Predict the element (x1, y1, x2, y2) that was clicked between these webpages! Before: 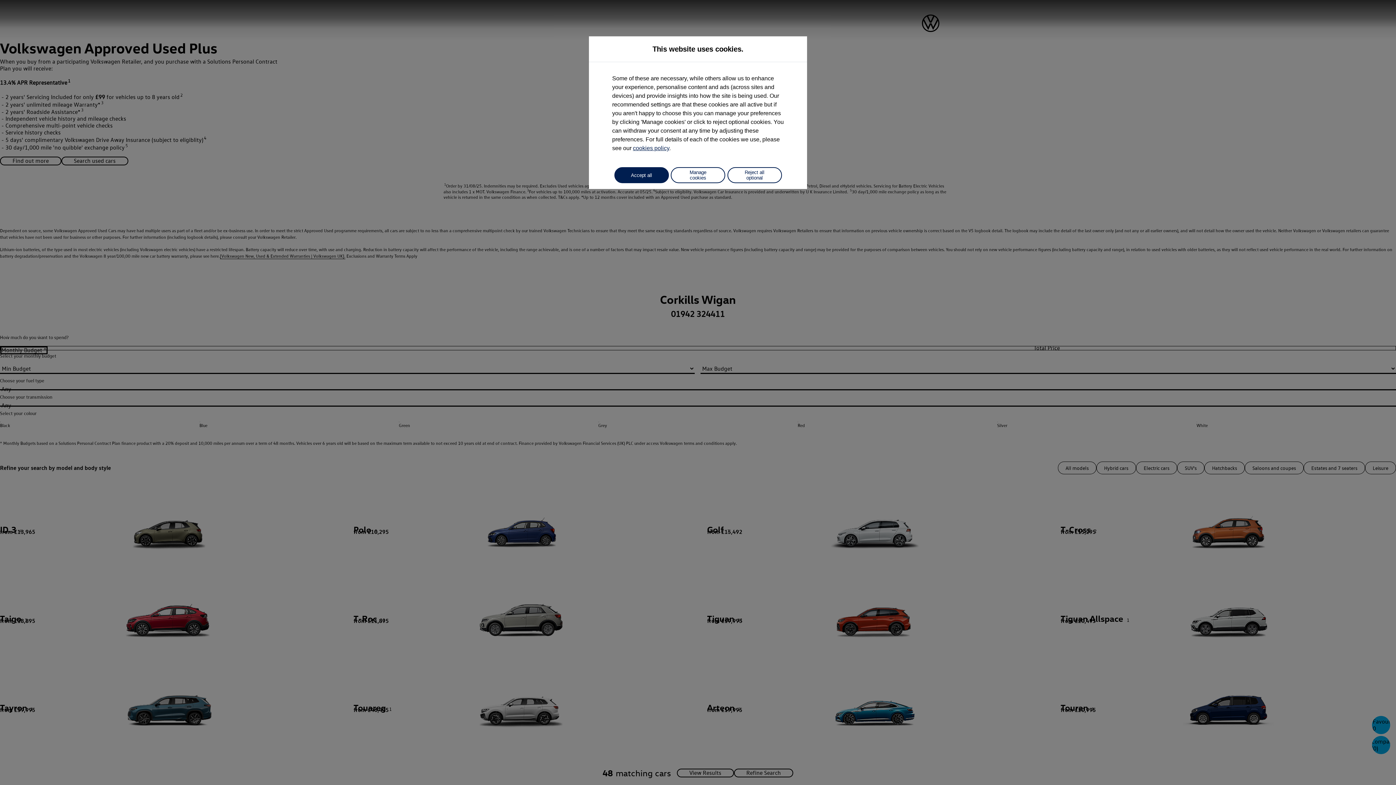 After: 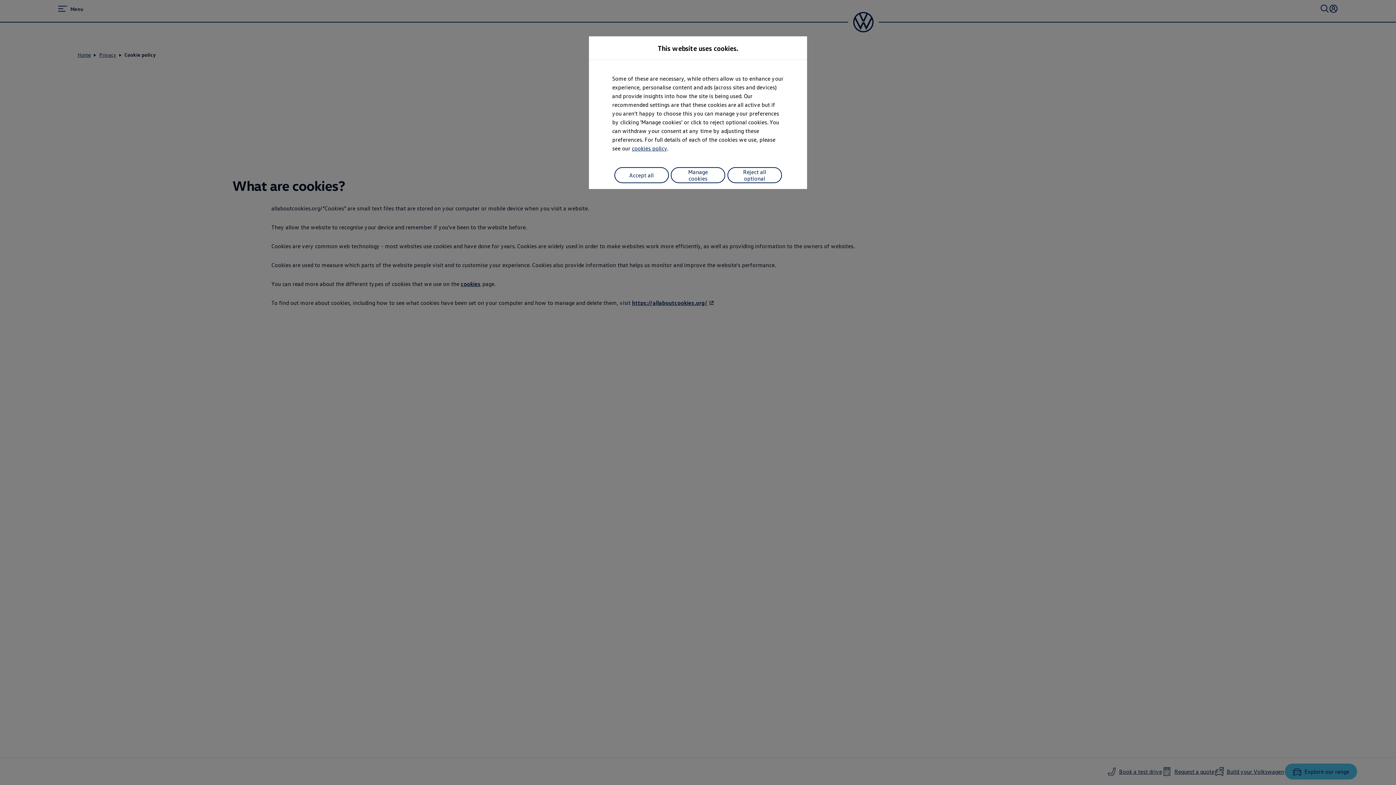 Action: label: cookies policy bbox: (633, 145, 669, 151)